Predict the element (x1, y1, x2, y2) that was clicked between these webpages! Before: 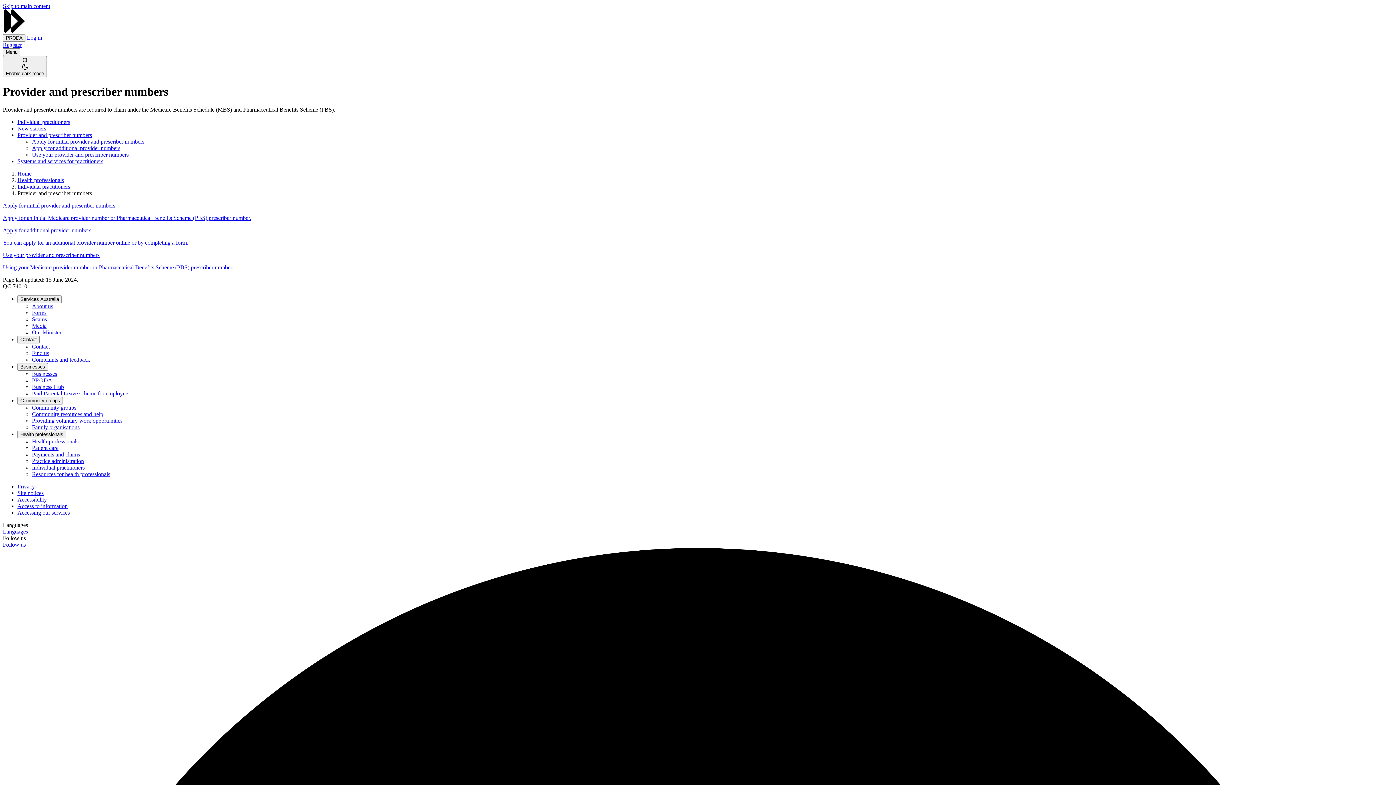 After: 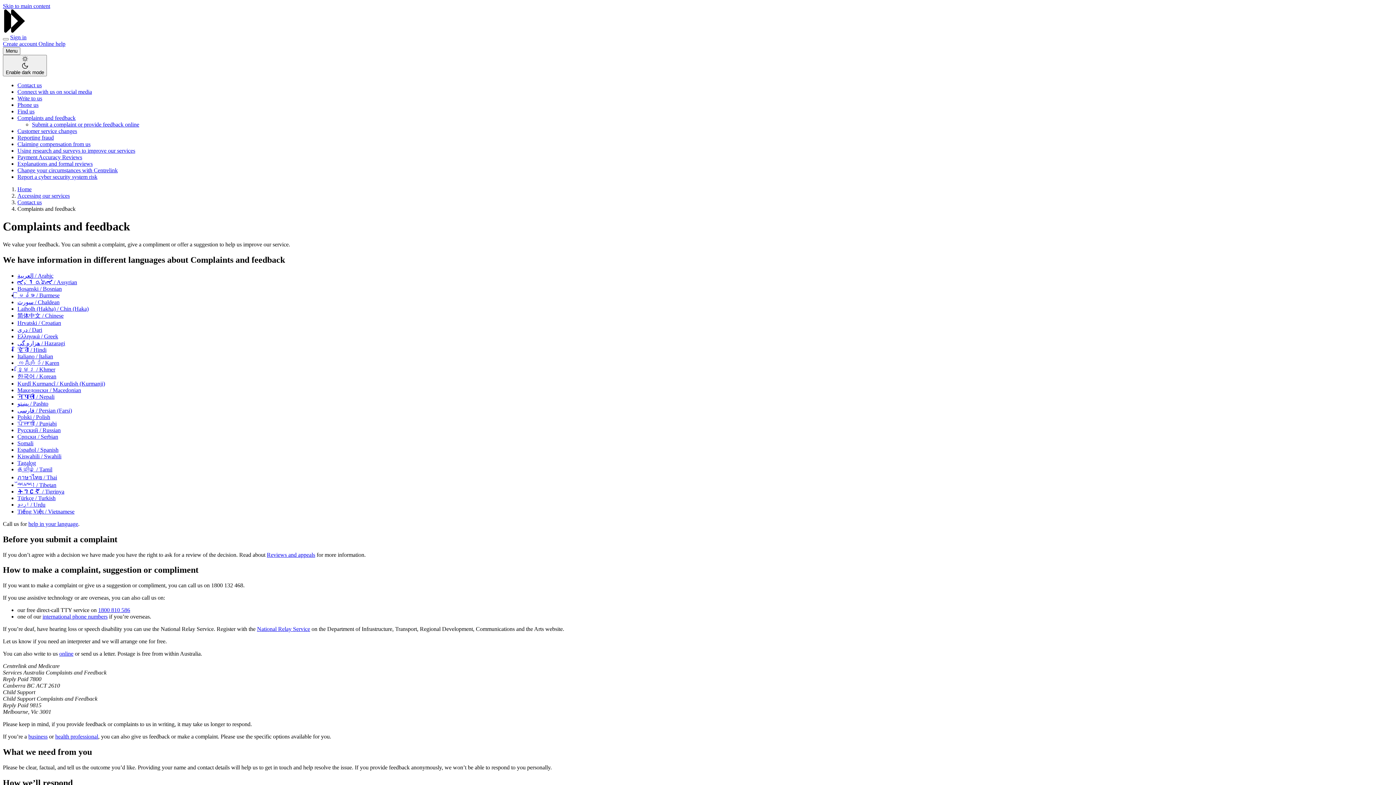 Action: bbox: (32, 356, 90, 362) label: Complaints and feedback